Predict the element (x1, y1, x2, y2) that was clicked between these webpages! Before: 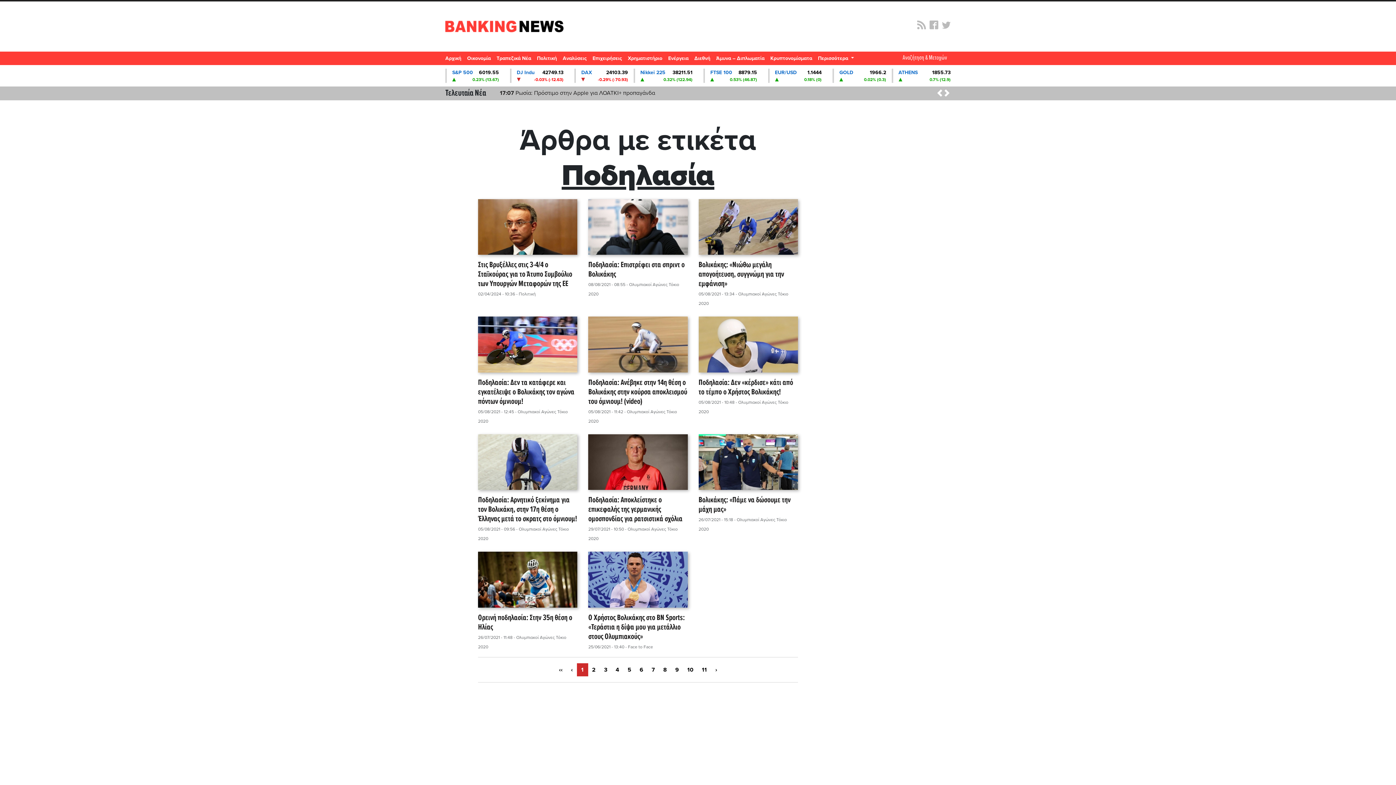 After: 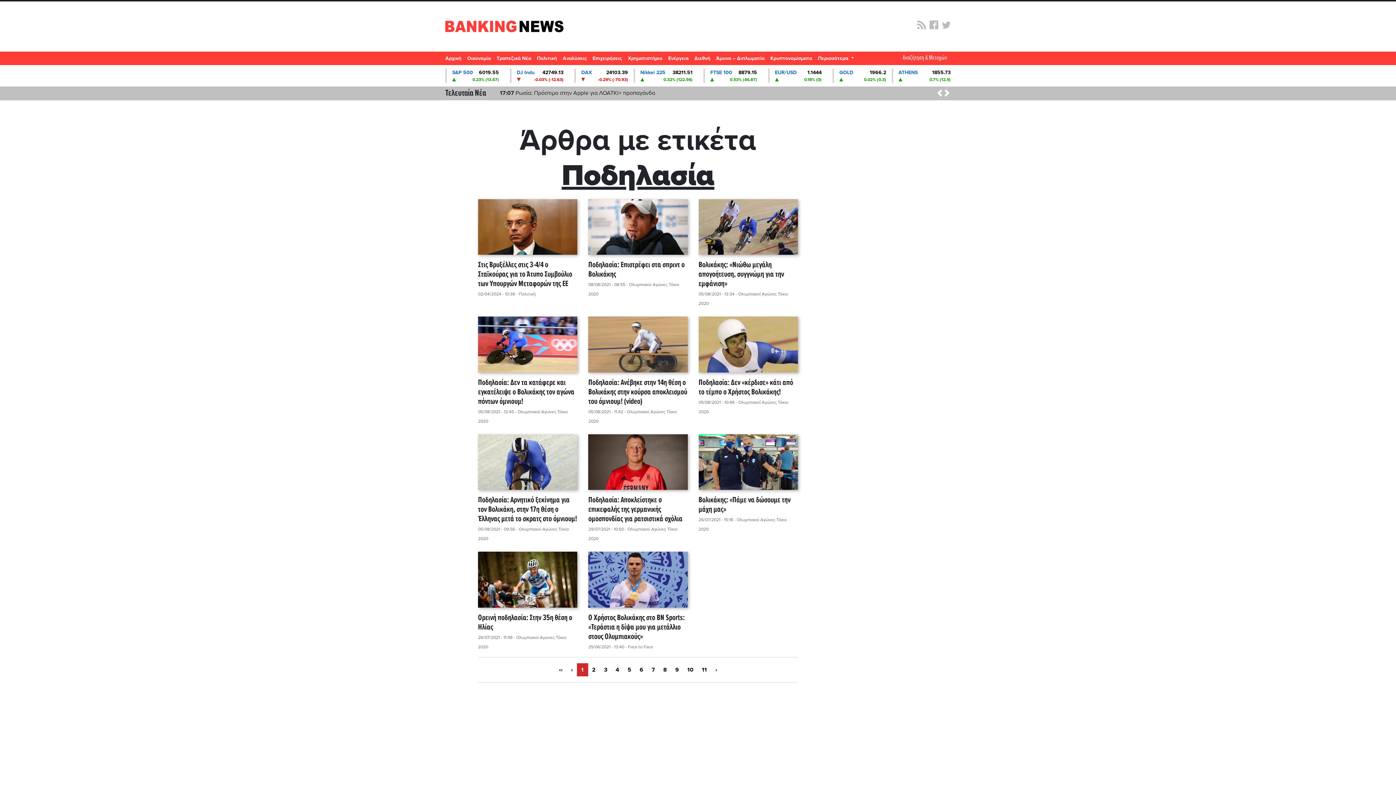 Action: label: 1 bbox: (576, 663, 588, 676)